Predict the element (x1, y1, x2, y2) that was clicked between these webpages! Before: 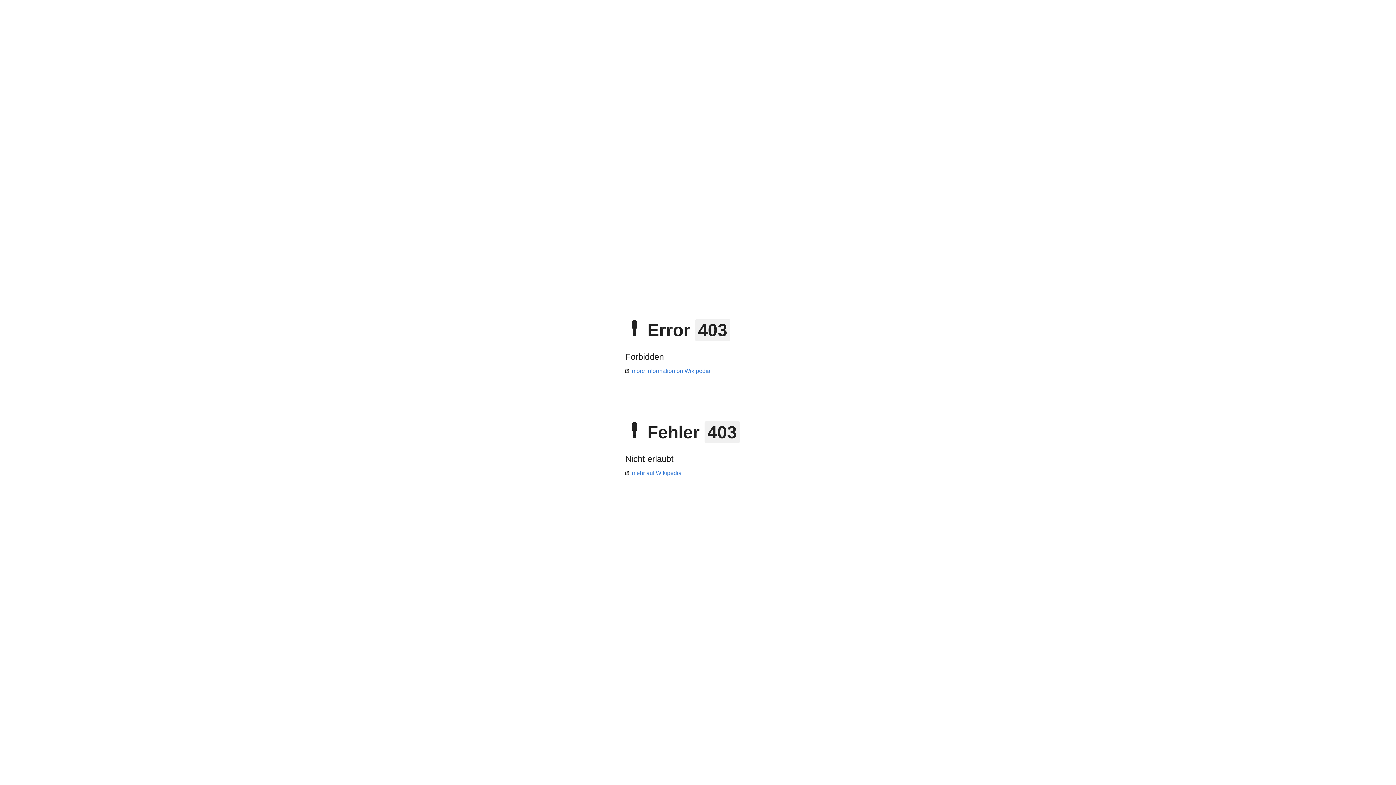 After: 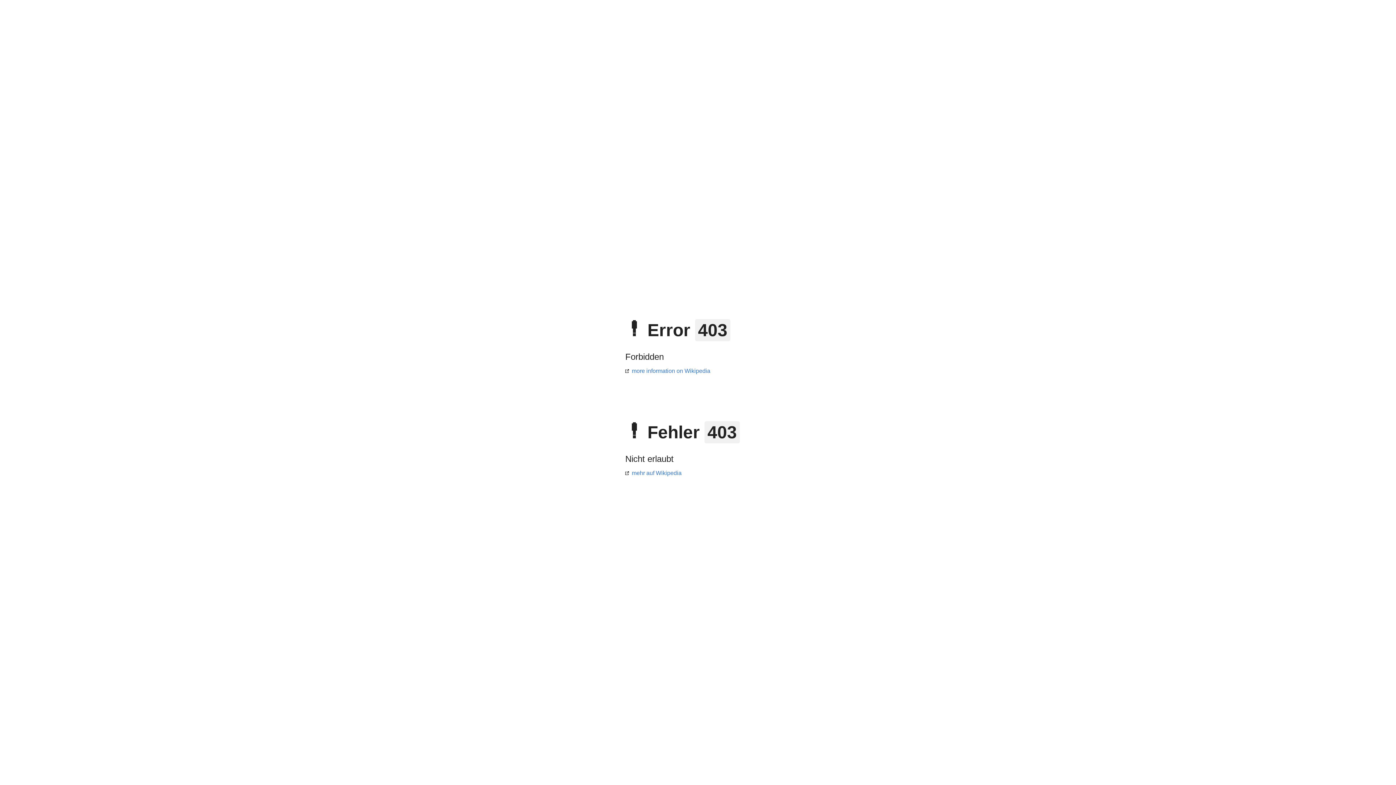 Action: bbox: (625, 470, 681, 476) label: mehr auf Wikipedia